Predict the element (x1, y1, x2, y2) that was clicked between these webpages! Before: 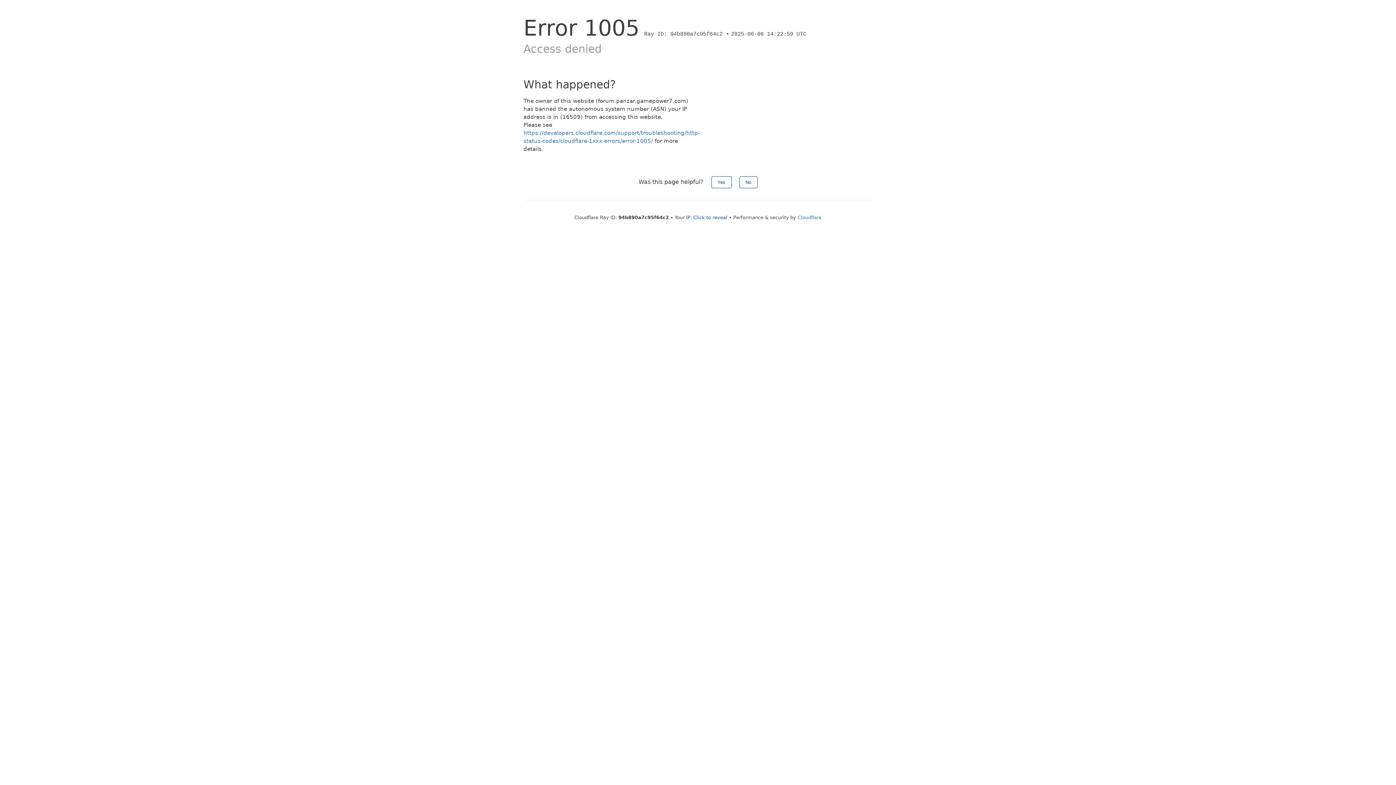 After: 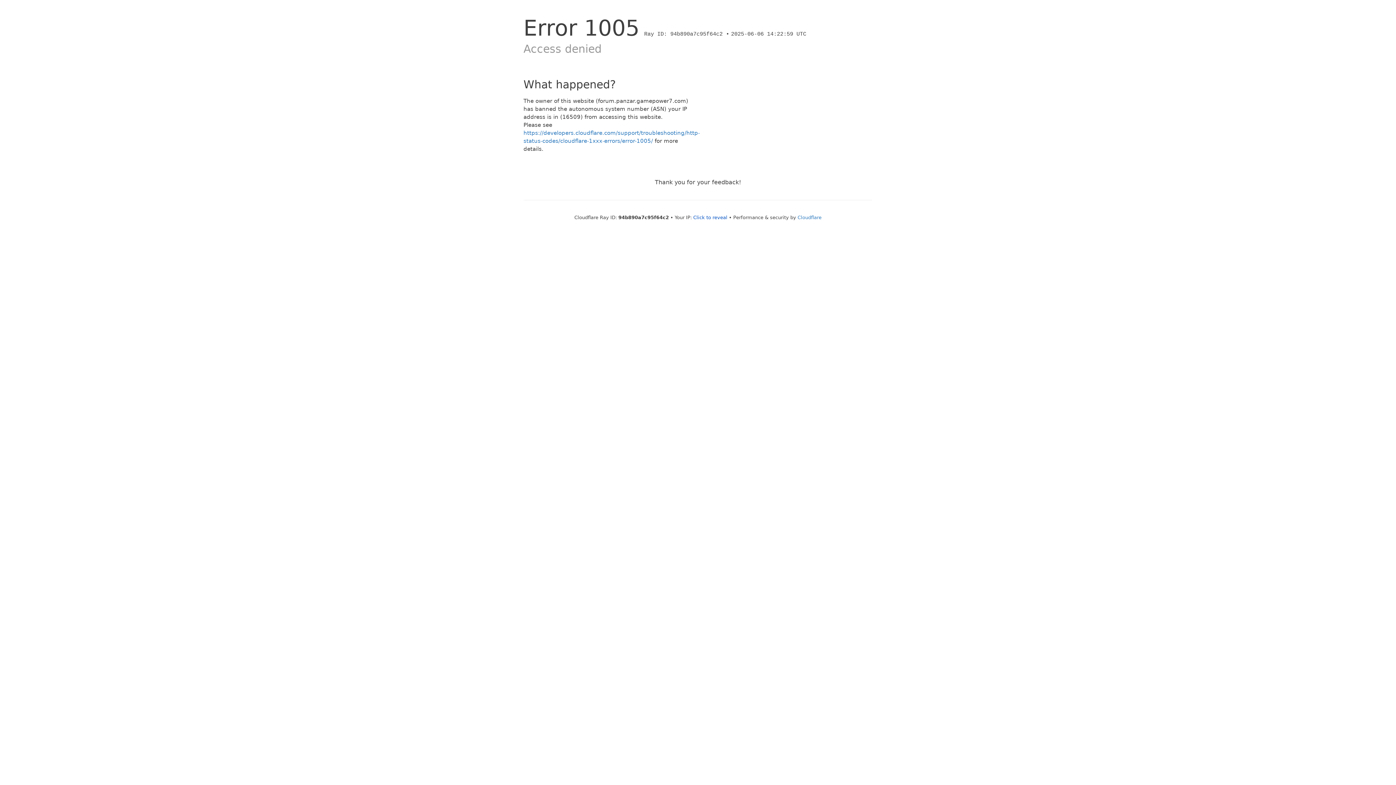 Action: bbox: (739, 176, 757, 188) label: No